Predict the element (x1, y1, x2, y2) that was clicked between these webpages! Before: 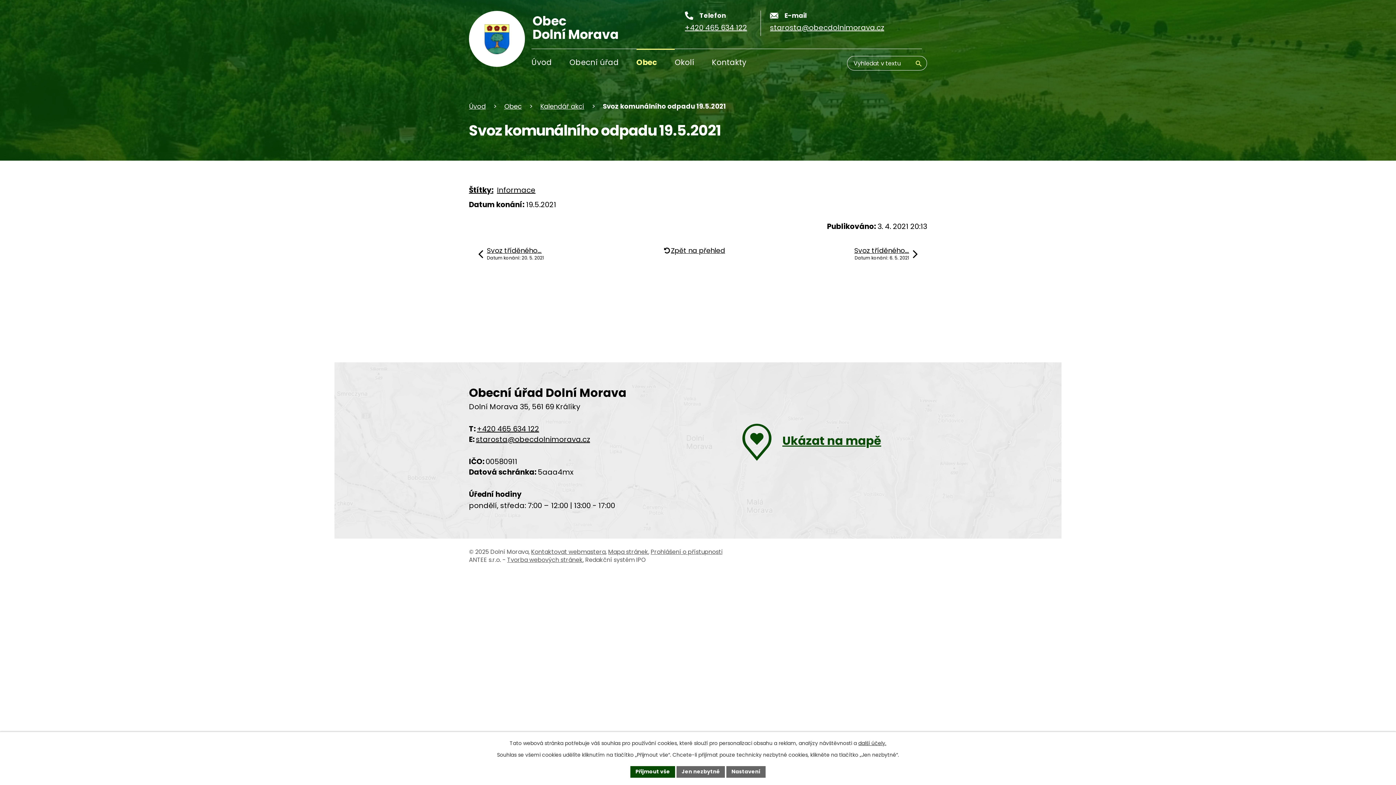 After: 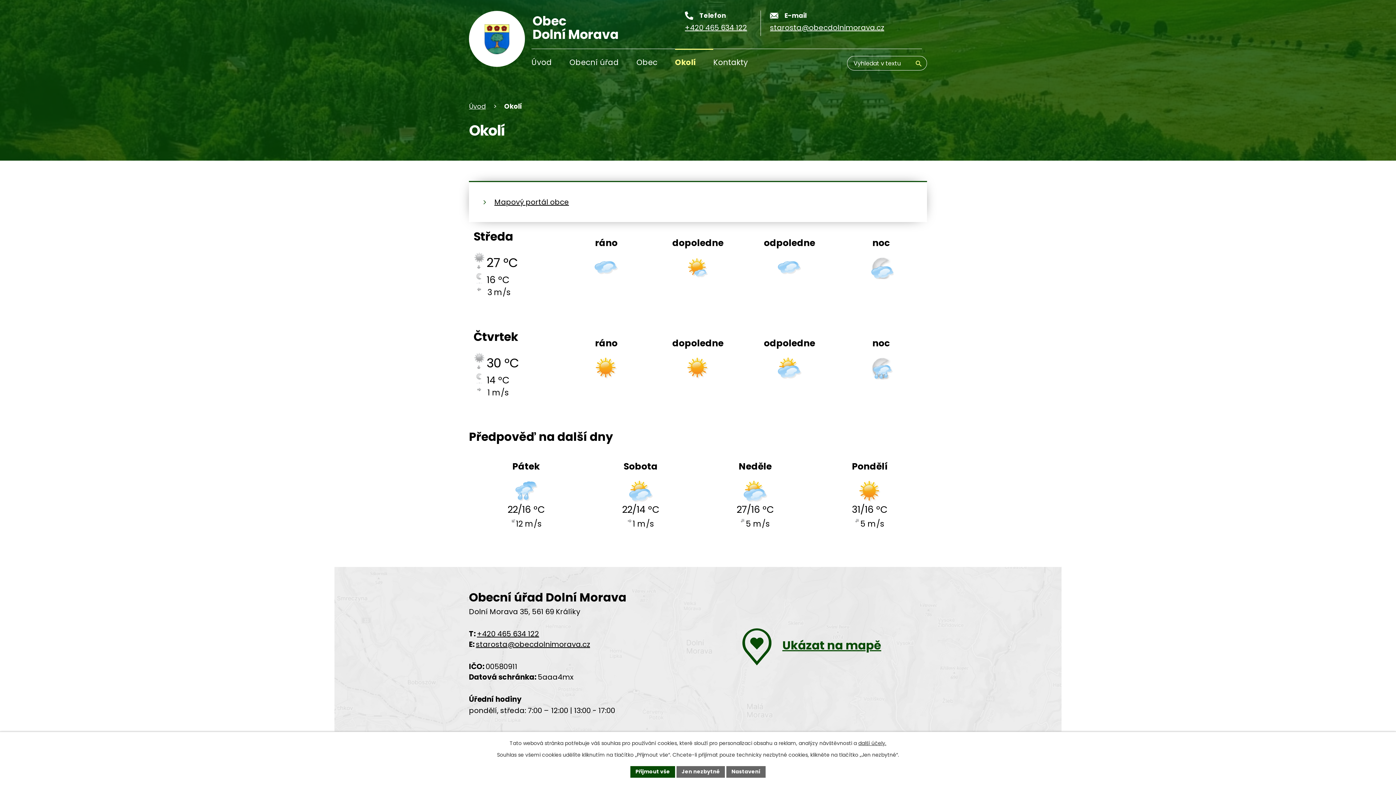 Action: bbox: (674, 49, 712, 75) label: Okolí